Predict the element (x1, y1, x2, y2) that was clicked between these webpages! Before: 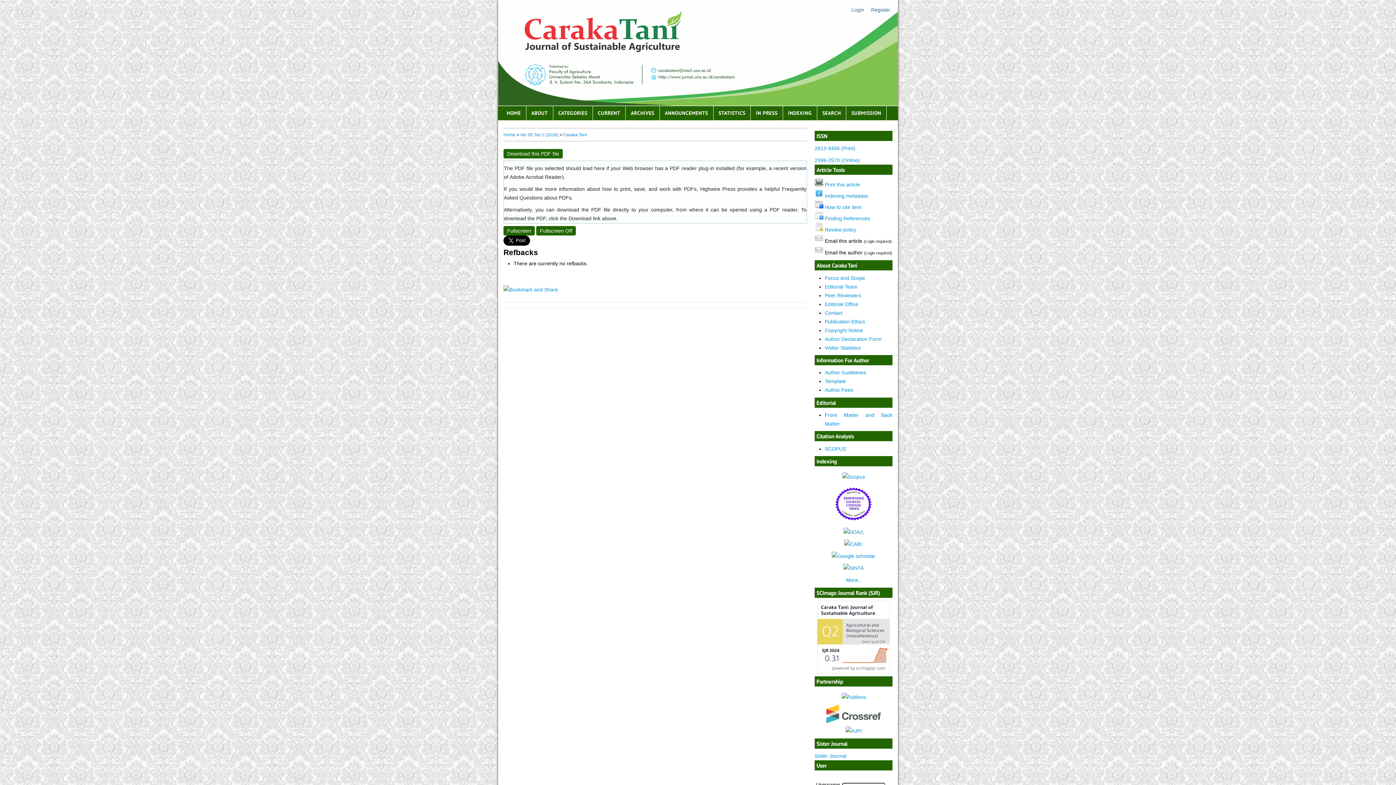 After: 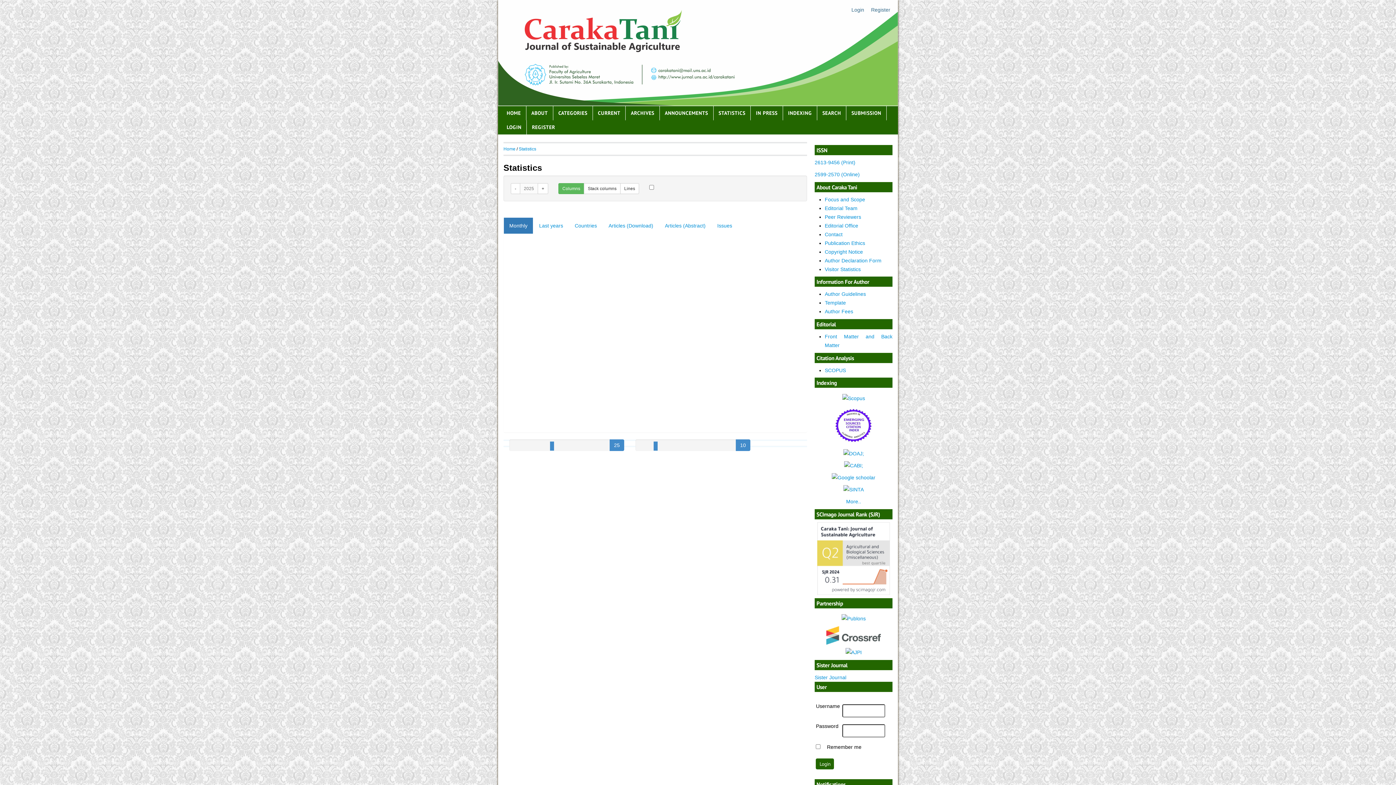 Action: bbox: (718, 109, 745, 116) label: STATISTICS